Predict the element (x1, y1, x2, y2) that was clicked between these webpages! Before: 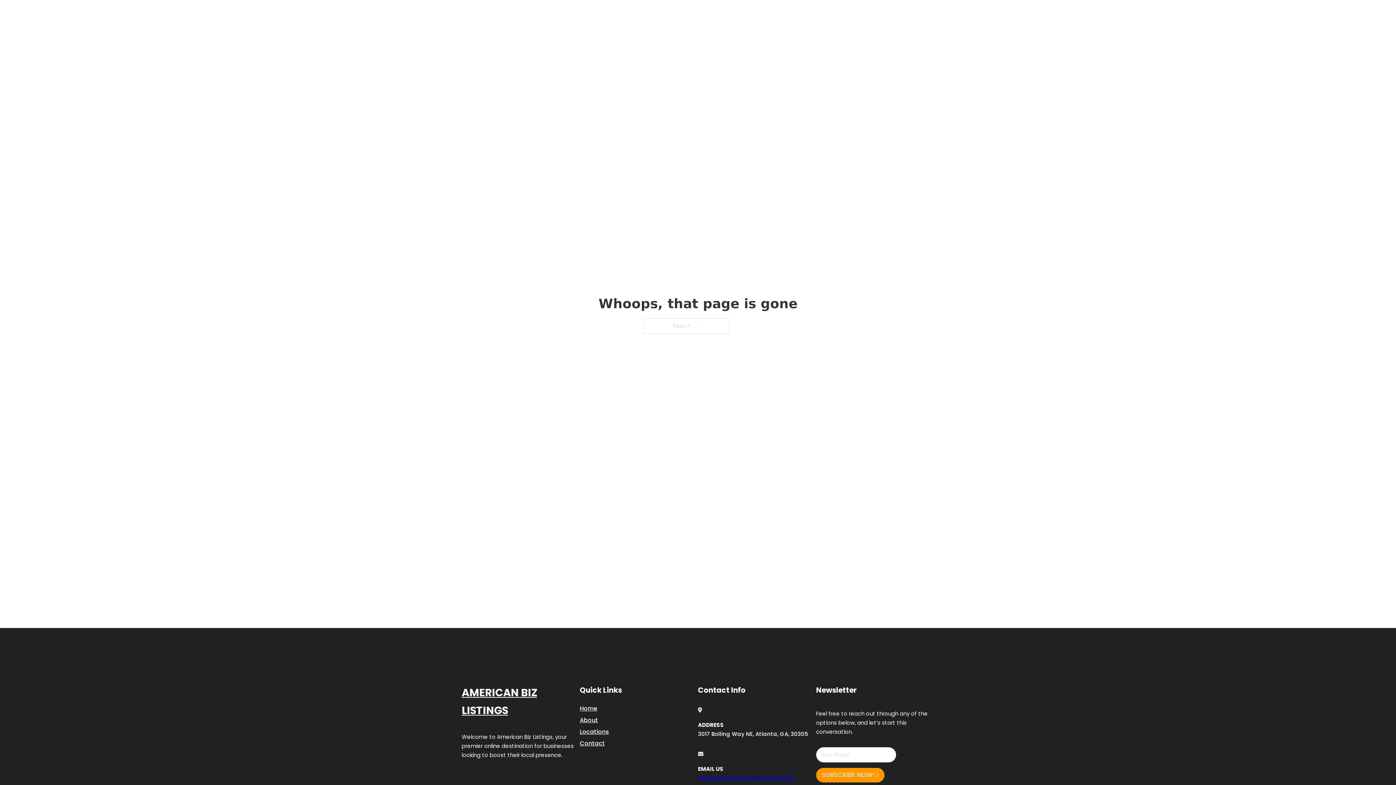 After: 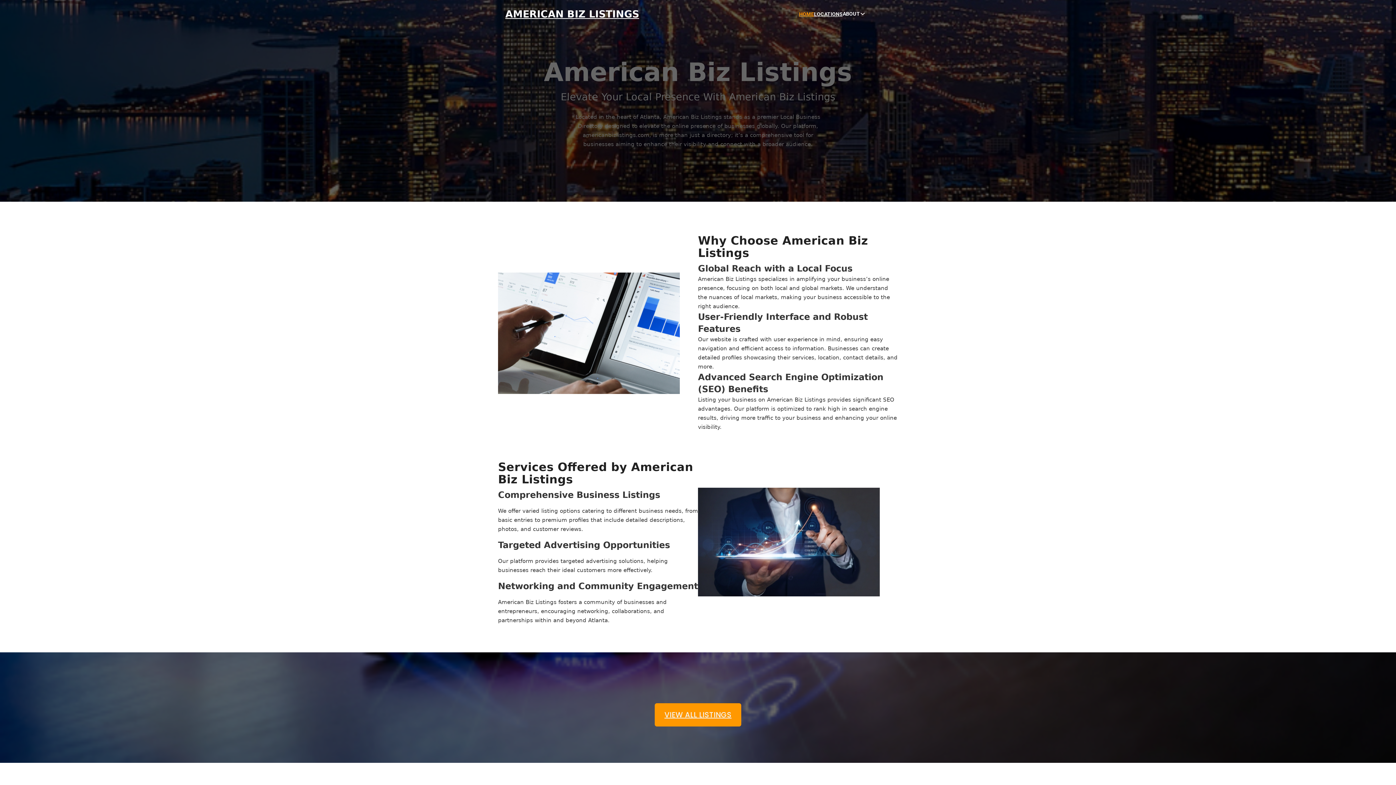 Action: bbox: (505, 8, 639, 19) label: AMERICAN BIZ LISTINGS